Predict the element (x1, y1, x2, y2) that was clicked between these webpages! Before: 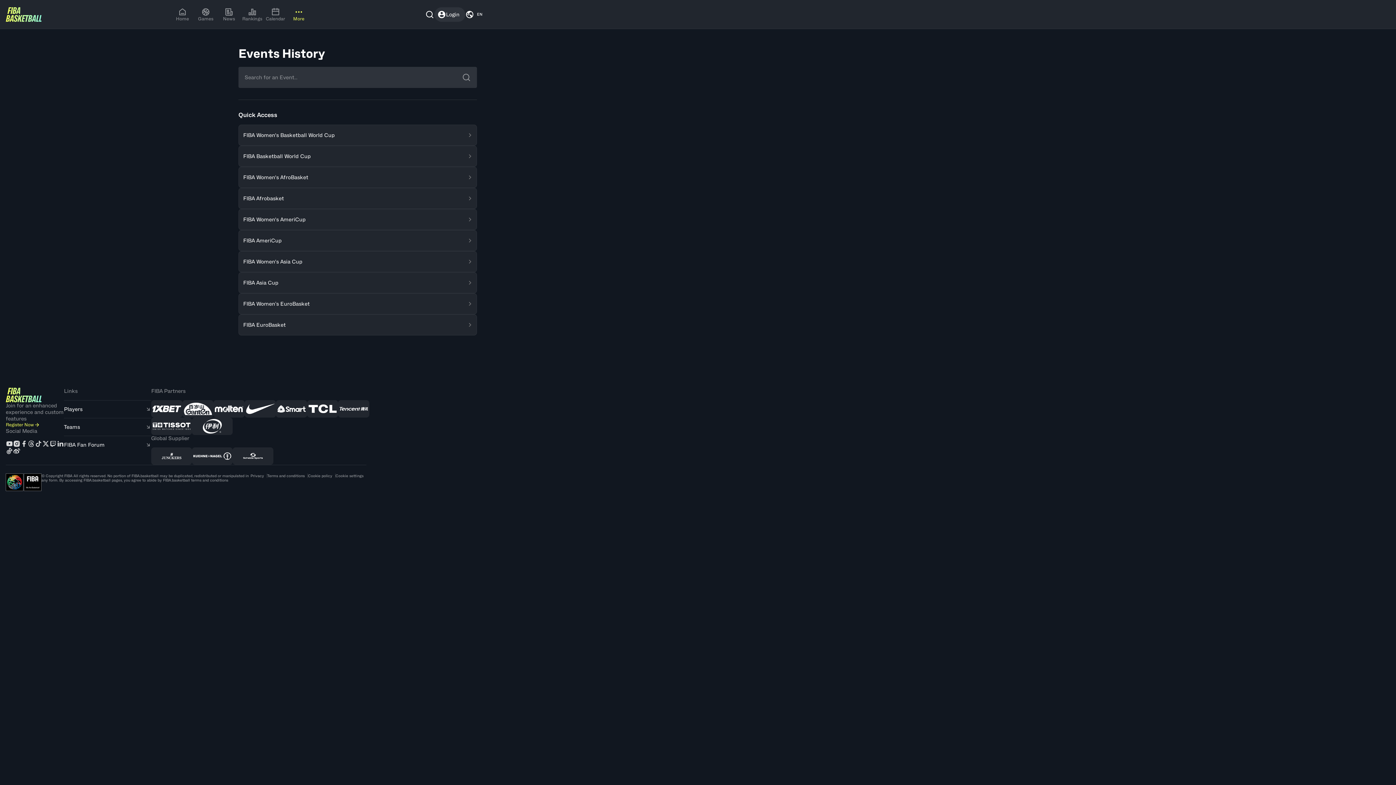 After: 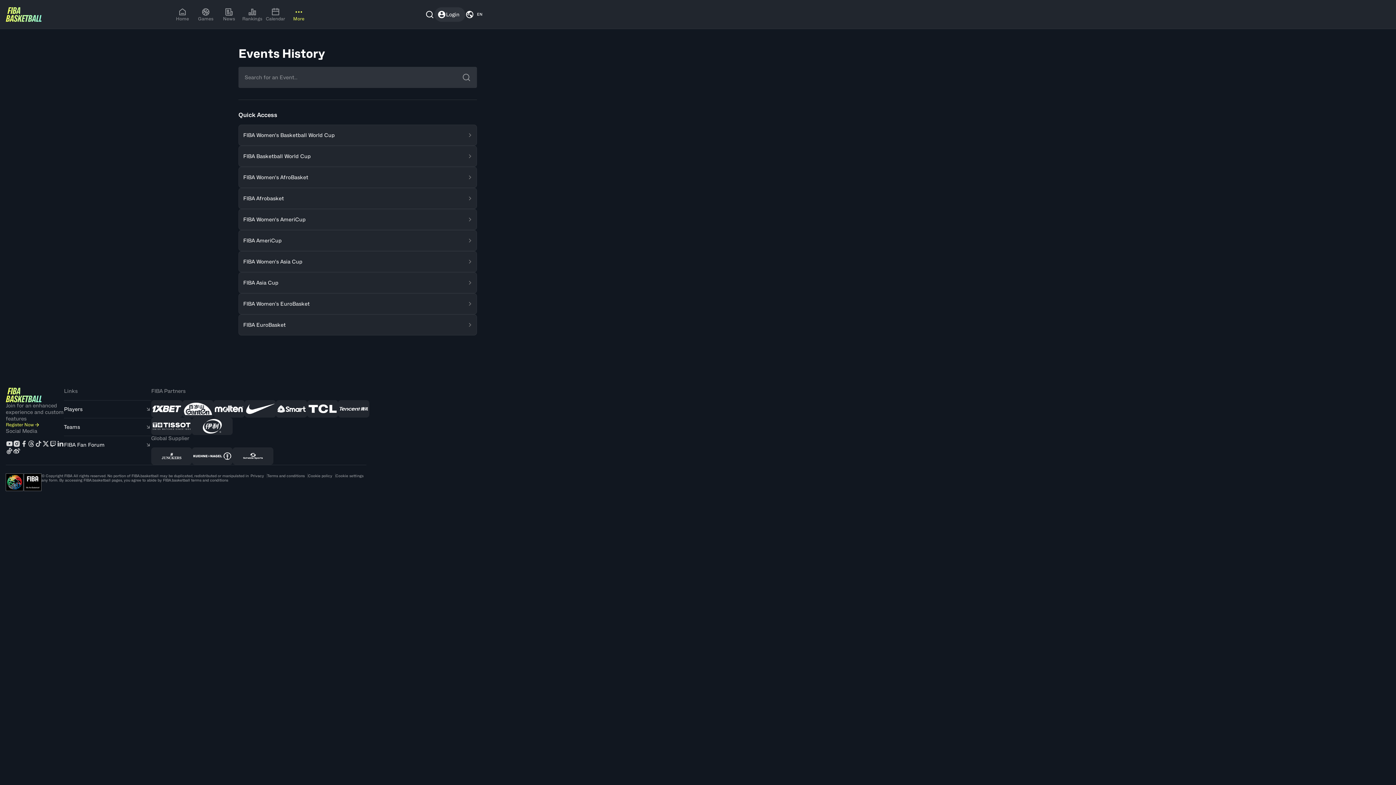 Action: bbox: (275, 400, 307, 417) label: Smart